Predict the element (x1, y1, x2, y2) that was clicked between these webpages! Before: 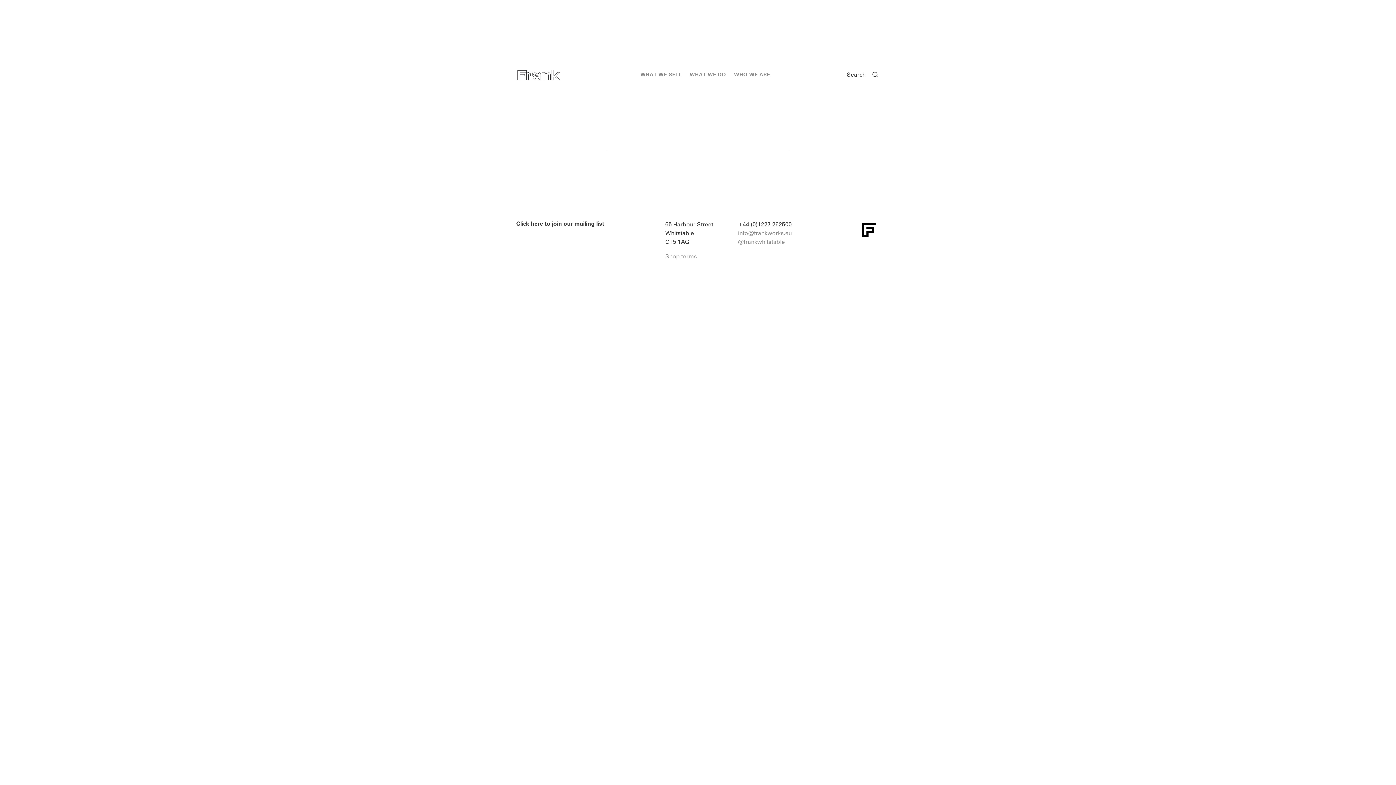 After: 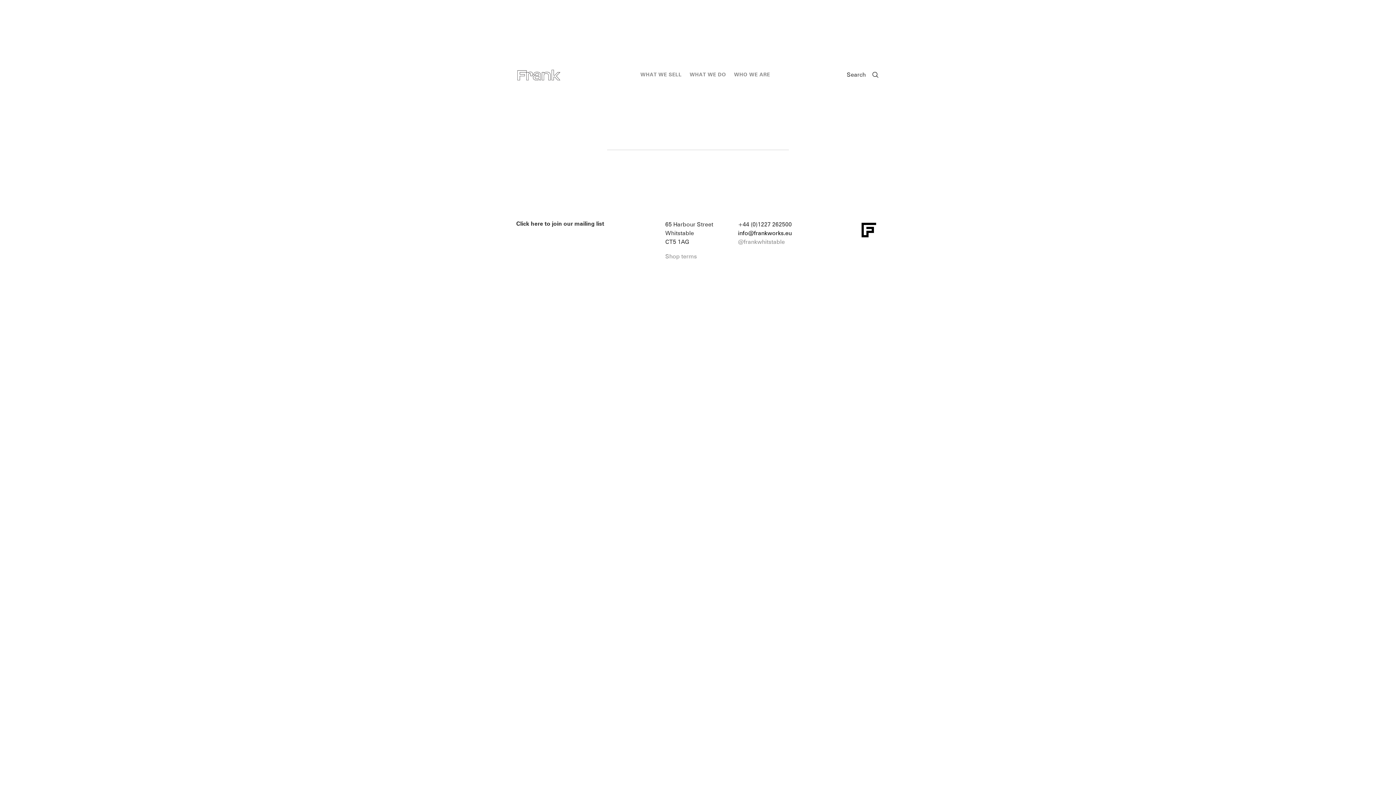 Action: bbox: (738, 229, 792, 236) label: info@frankworks.eu